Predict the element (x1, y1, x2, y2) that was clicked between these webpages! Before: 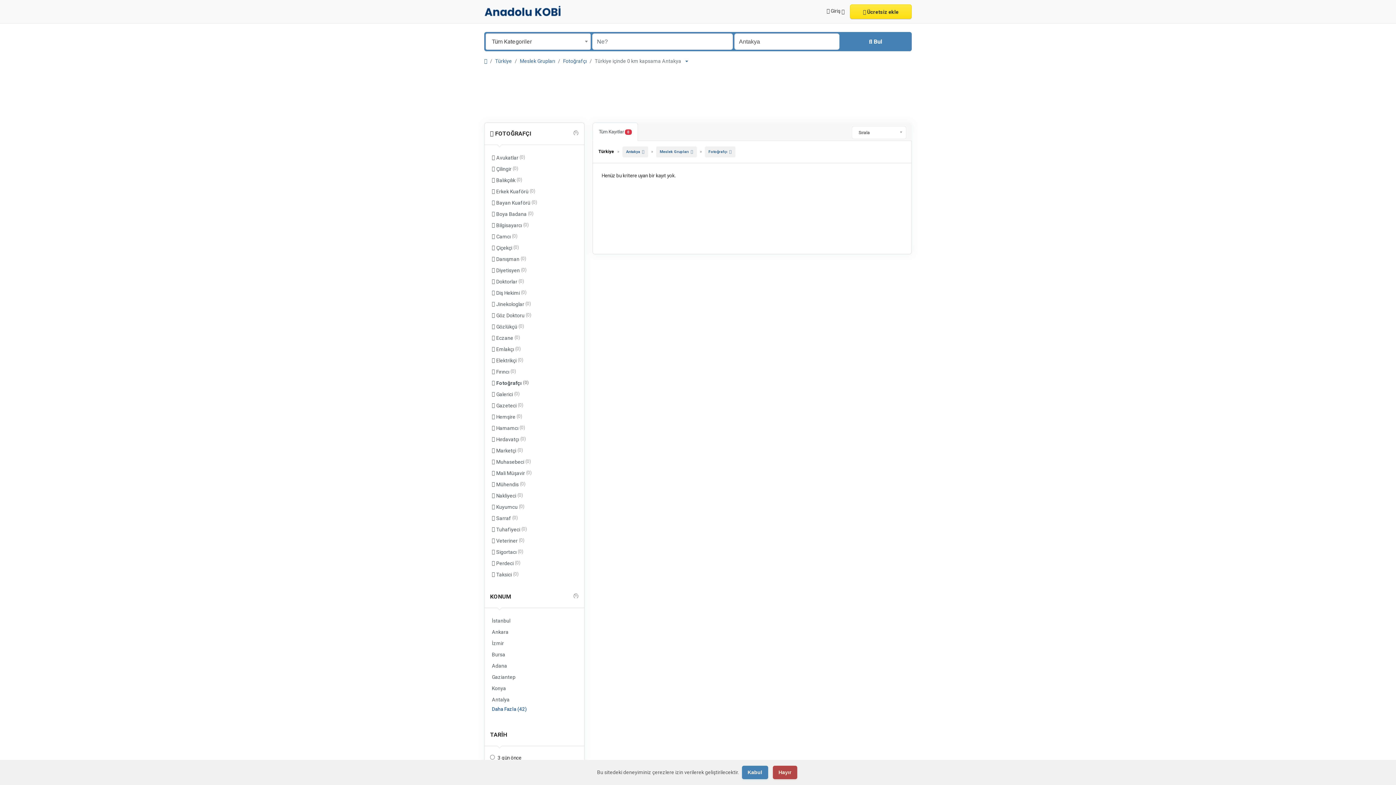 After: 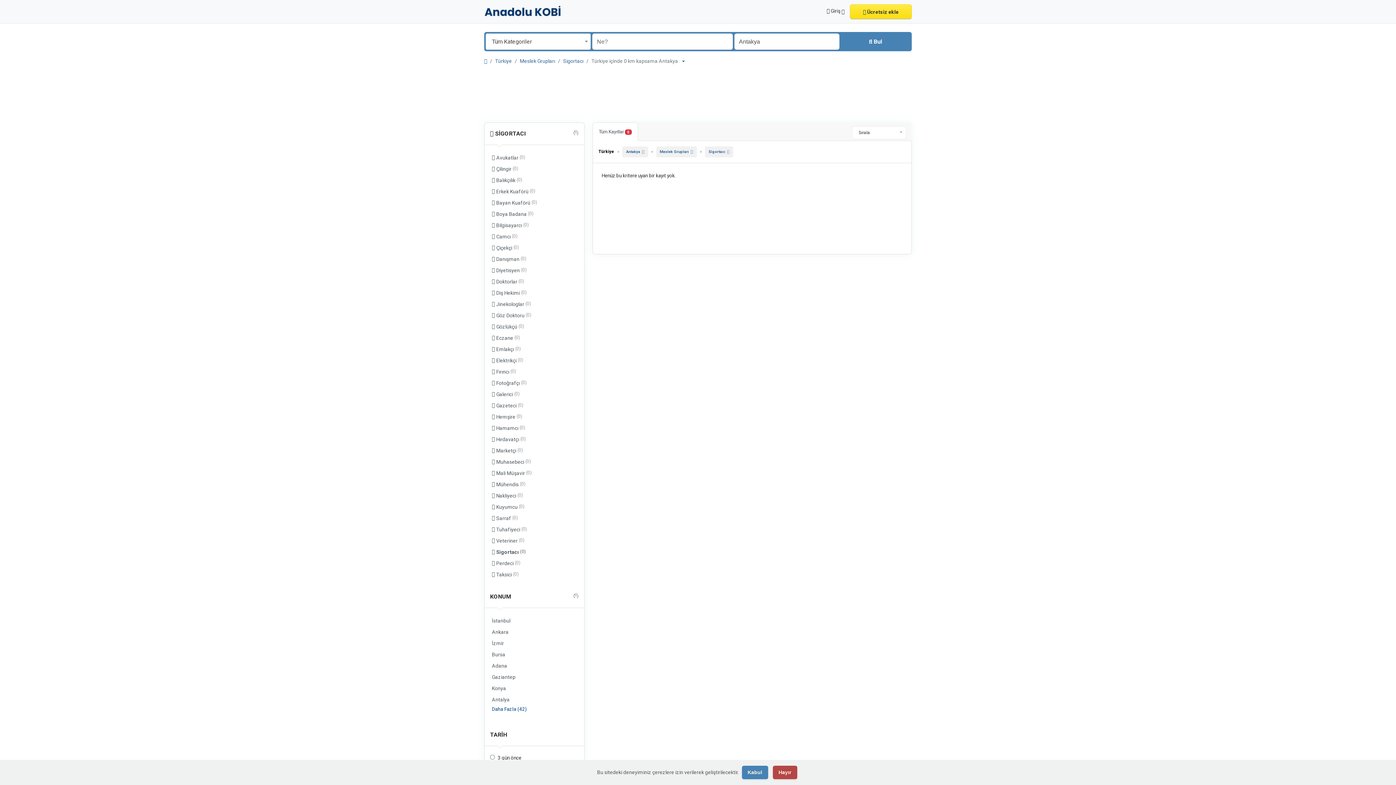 Action: bbox: (490, 547, 578, 557) label: Sigortacı
 (0)